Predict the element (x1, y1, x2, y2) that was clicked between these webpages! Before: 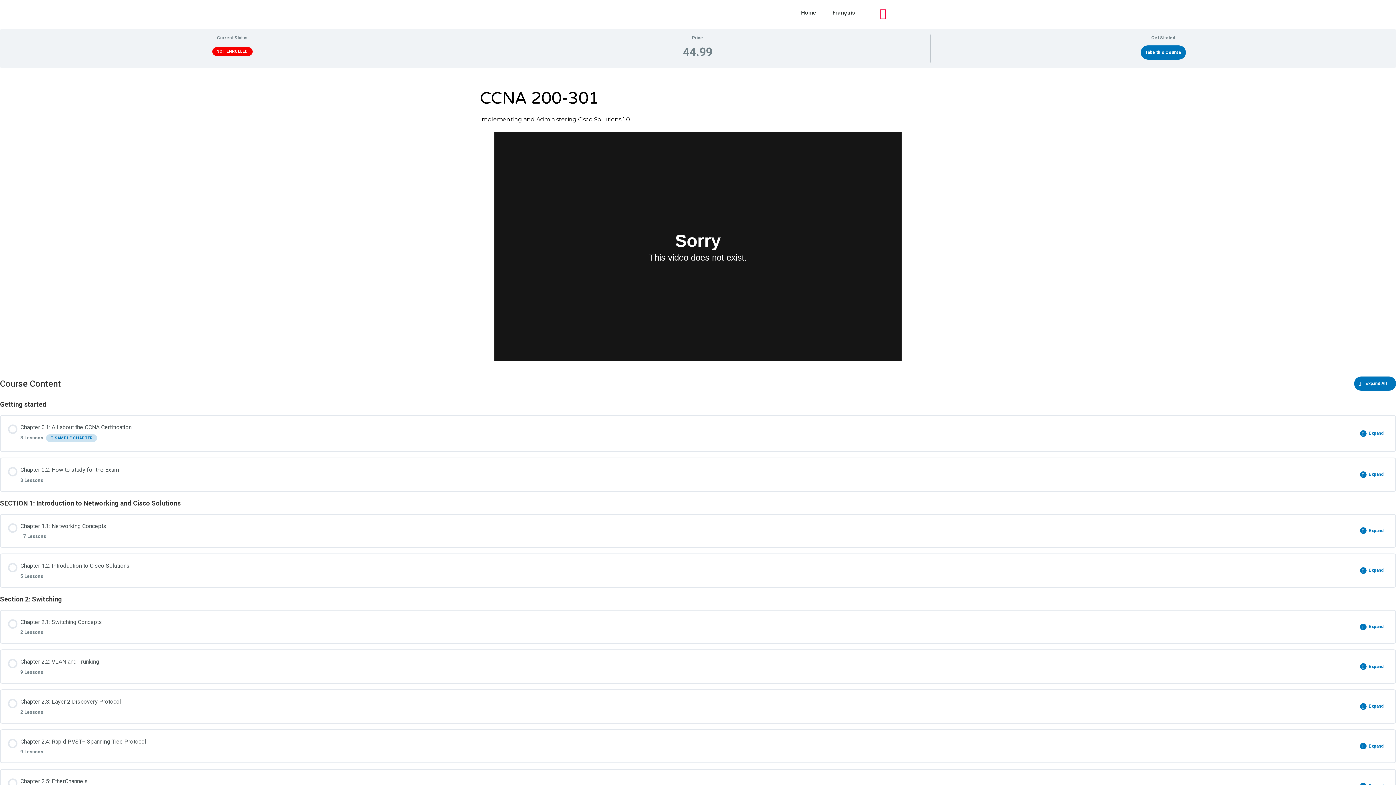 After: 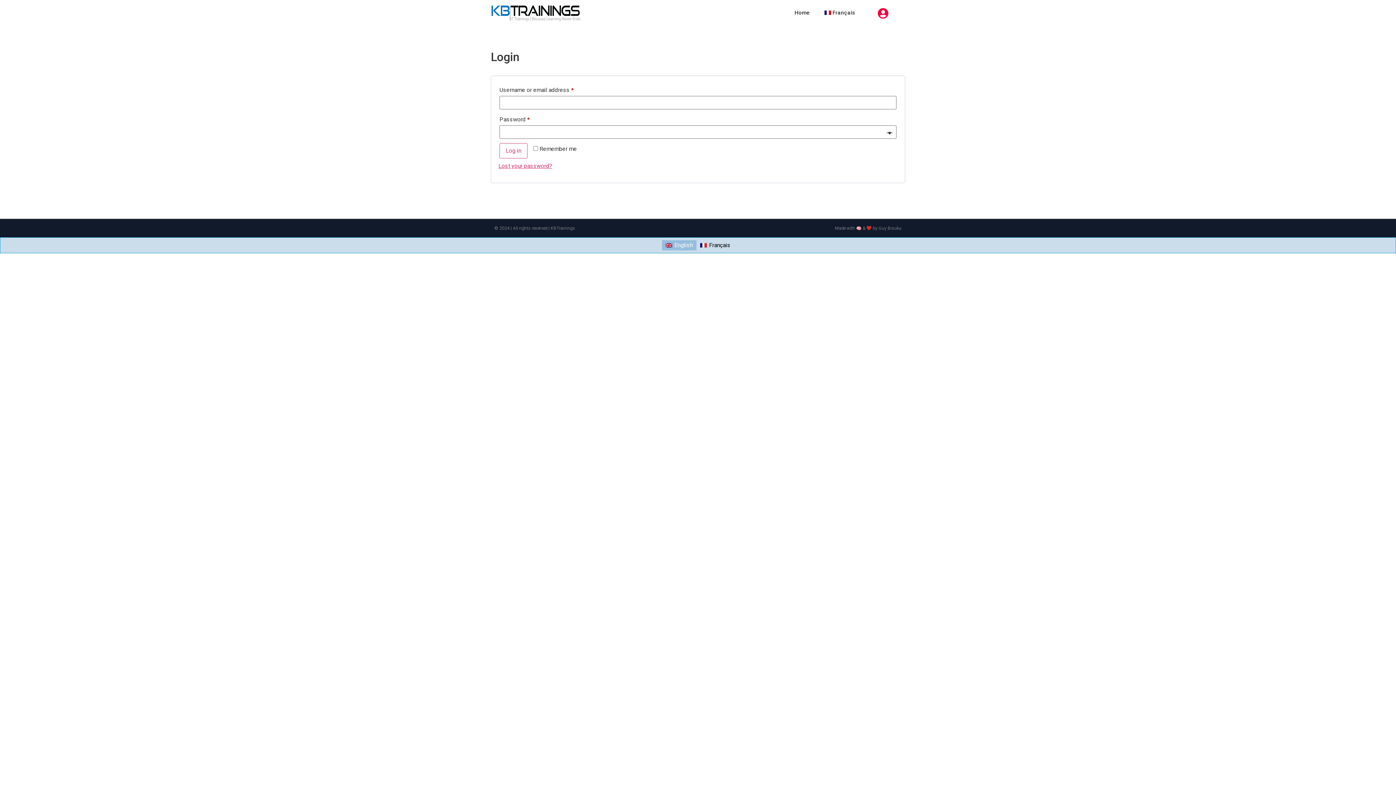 Action: bbox: (877, 8, 888, 18)